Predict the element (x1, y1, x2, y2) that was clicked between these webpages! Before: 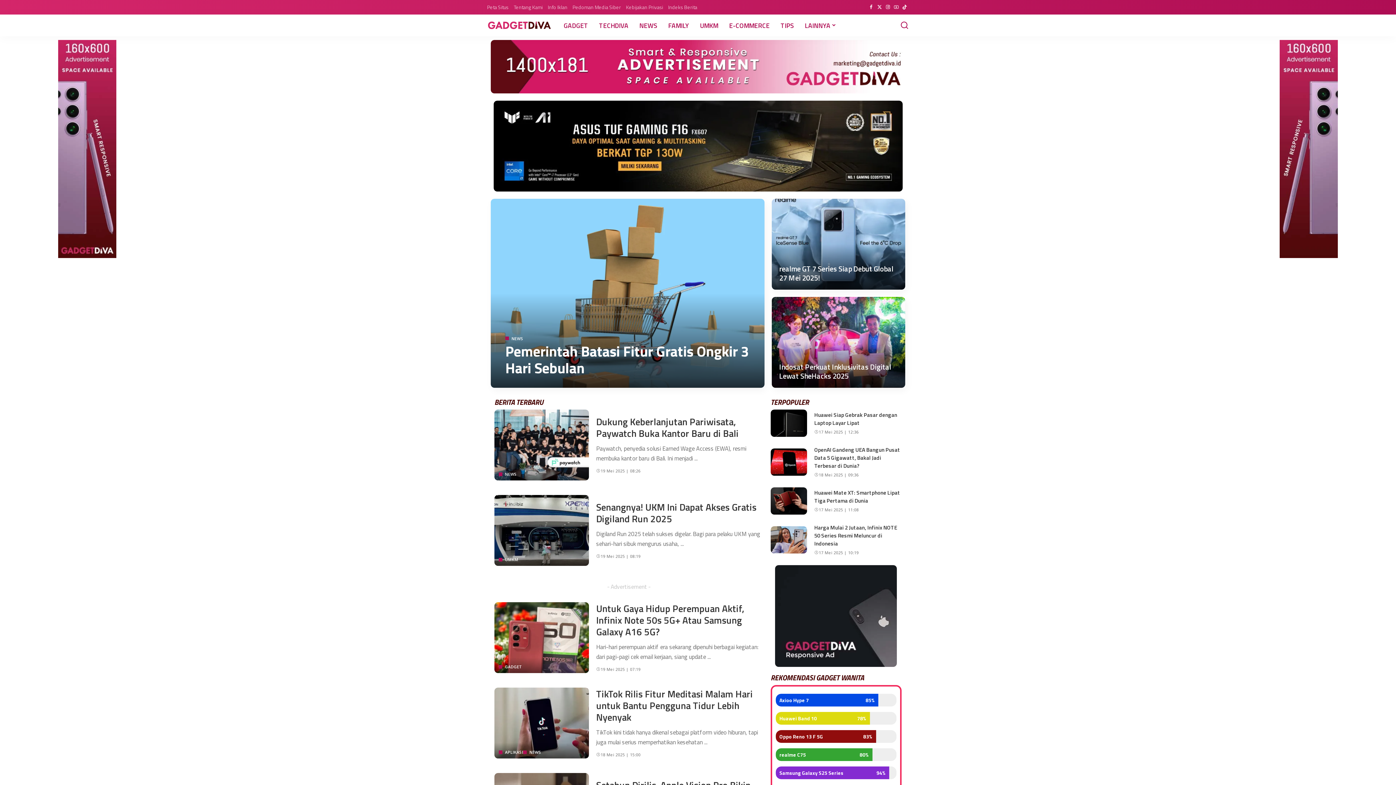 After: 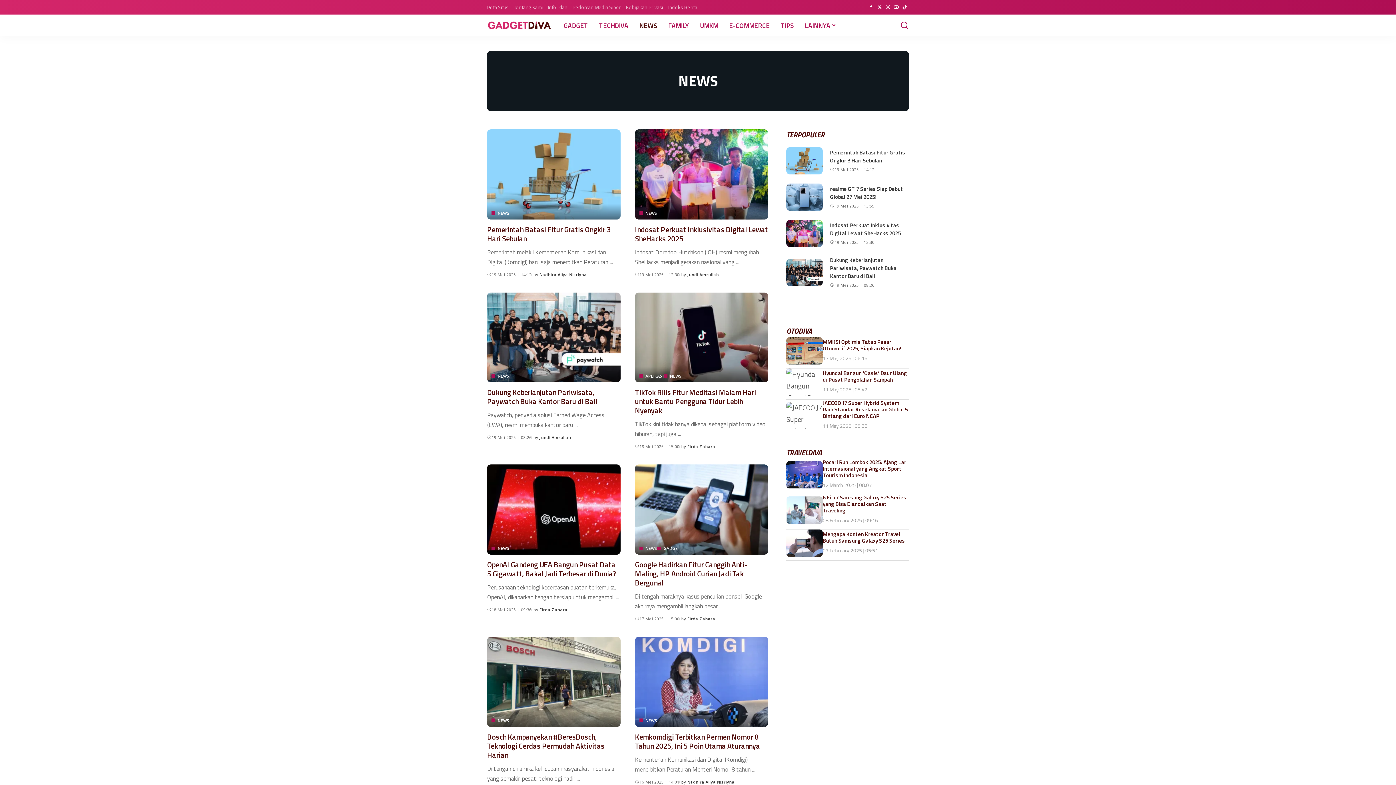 Action: bbox: (498, 472, 516, 476) label: NEWS